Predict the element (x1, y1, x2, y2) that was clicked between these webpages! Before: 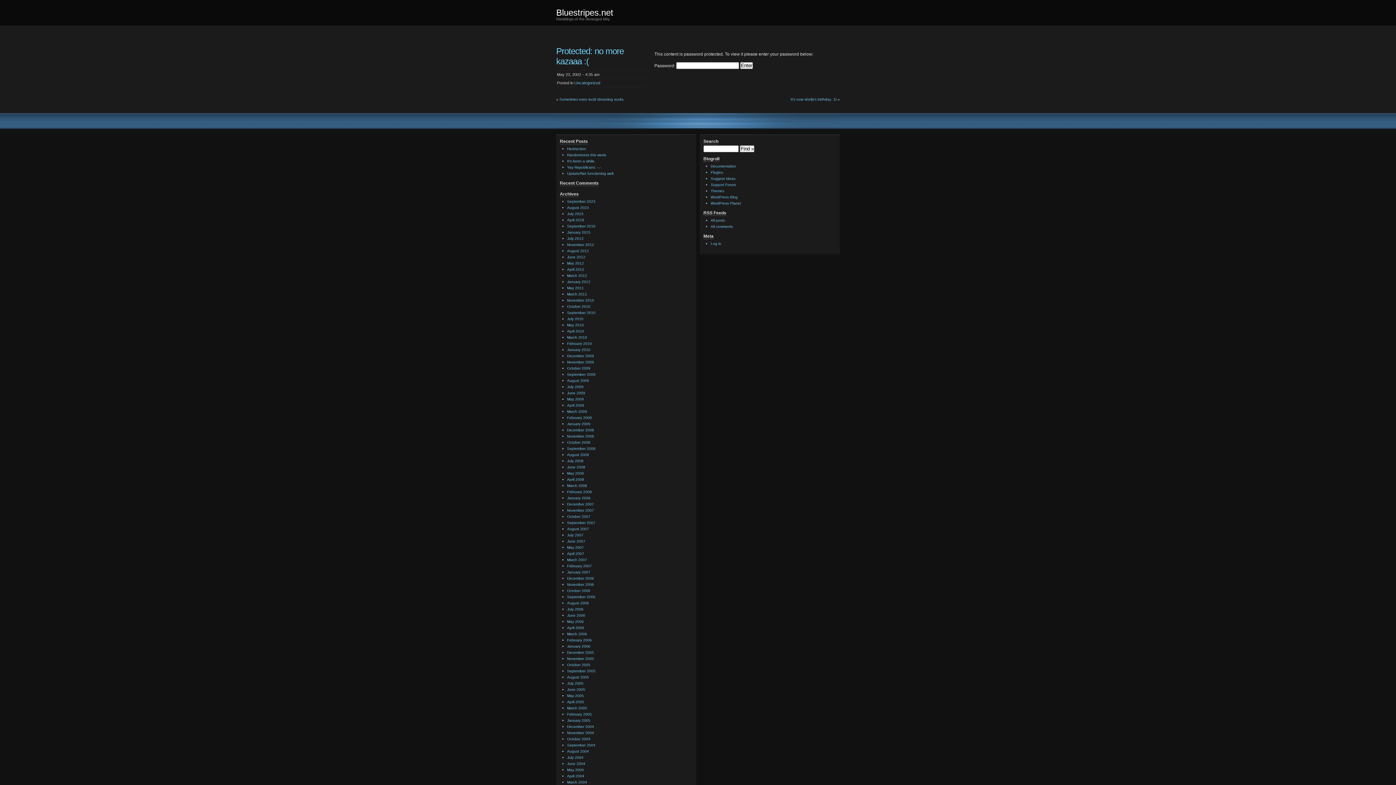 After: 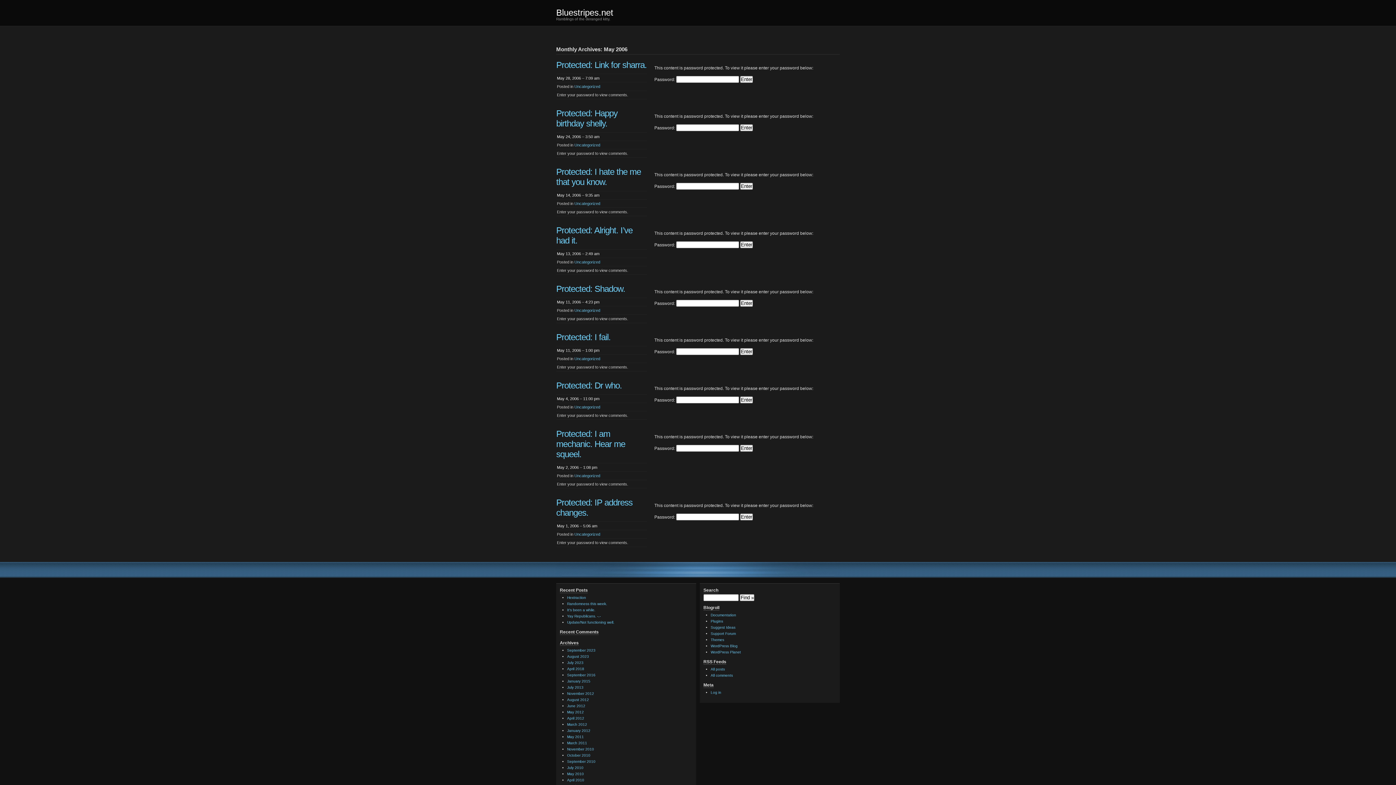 Action: bbox: (567, 620, 584, 624) label: May 2006